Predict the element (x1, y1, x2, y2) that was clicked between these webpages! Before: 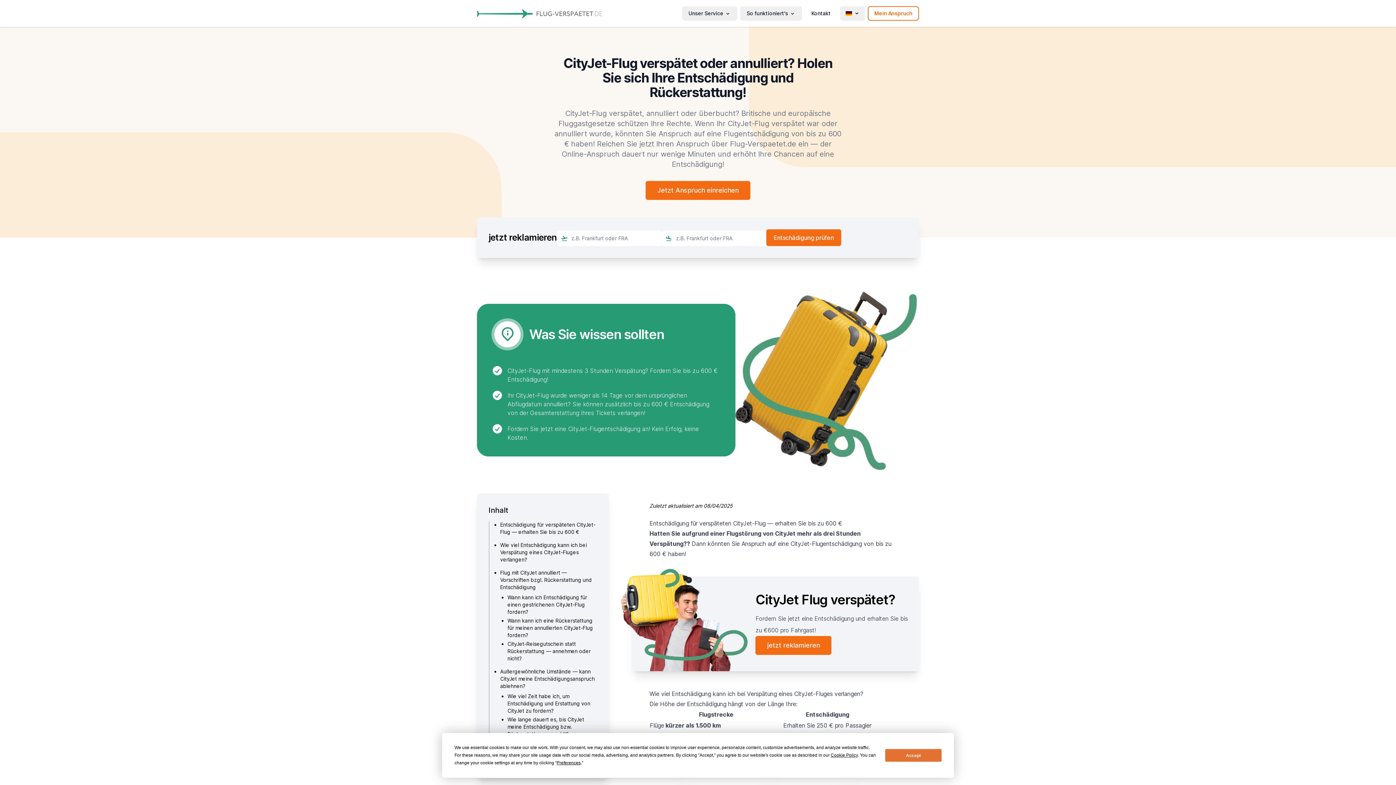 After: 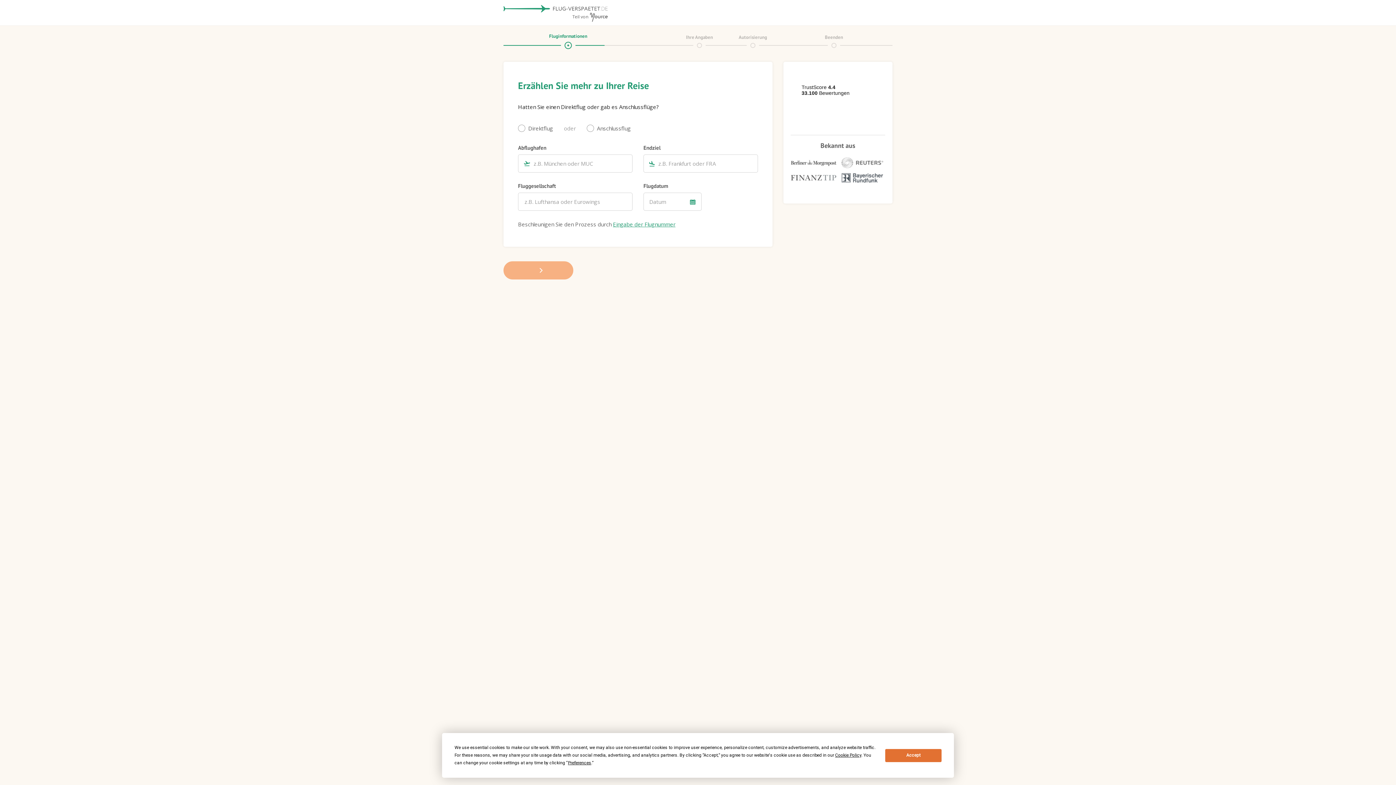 Action: bbox: (755, 636, 831, 655) label: jetzt reklamieren